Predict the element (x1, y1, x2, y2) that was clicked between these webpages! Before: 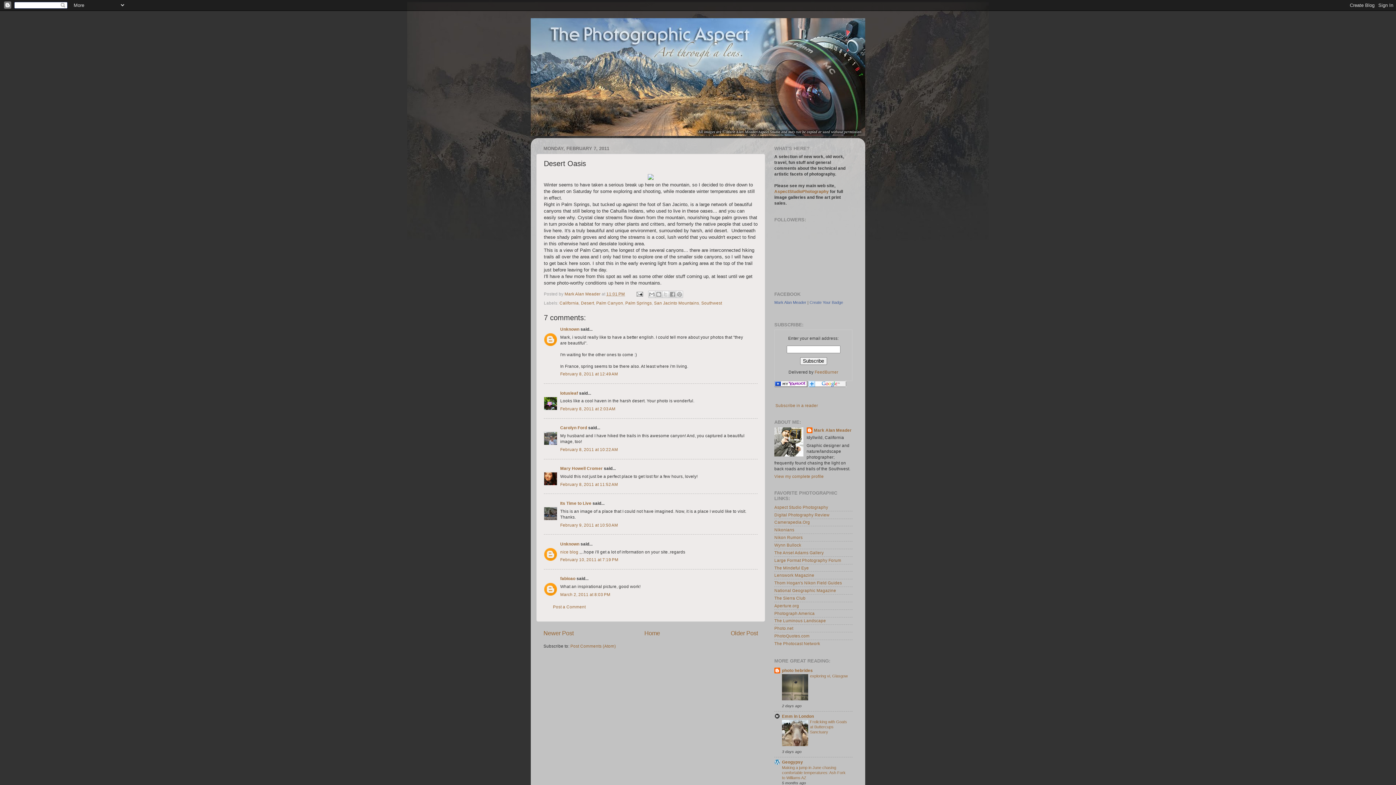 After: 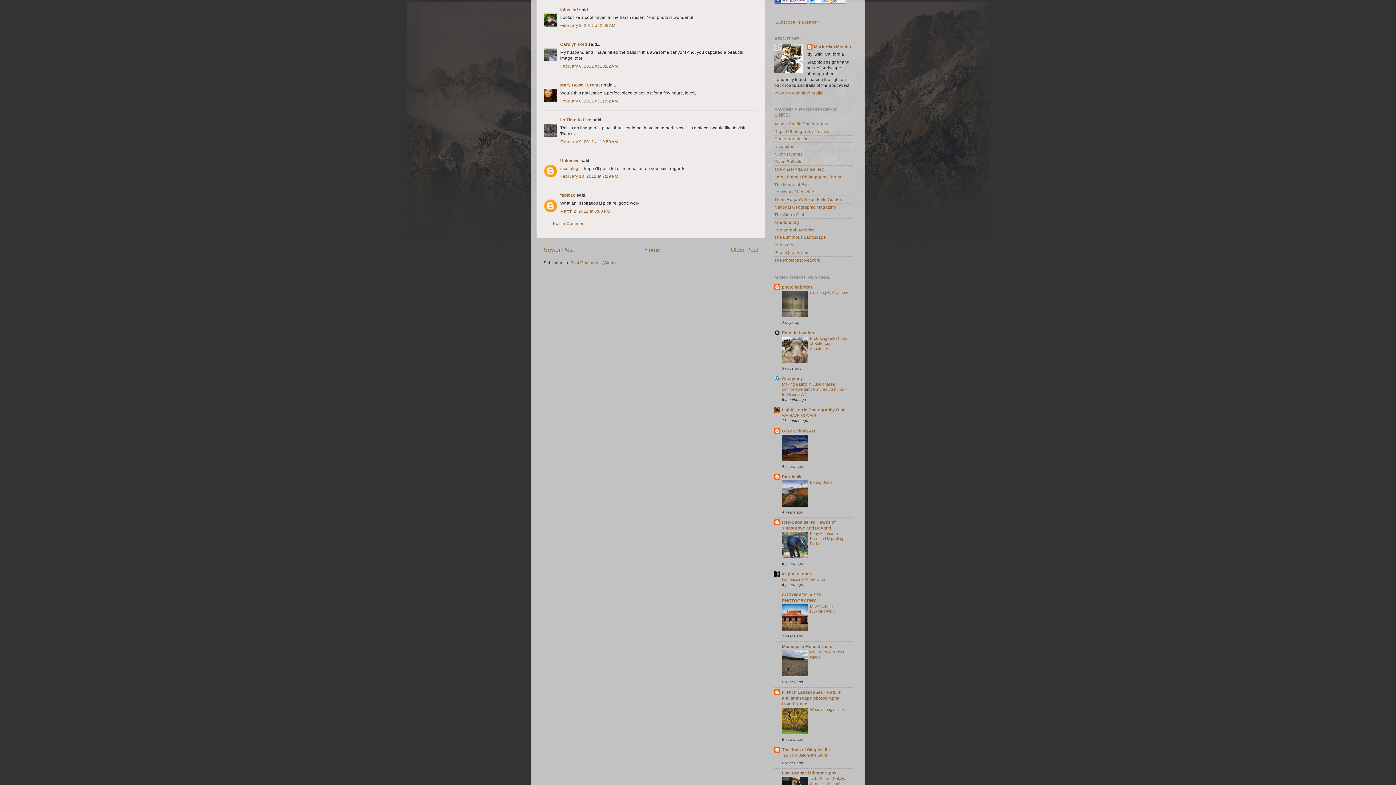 Action: label: February 8, 2011 at 2:03 AM bbox: (560, 406, 615, 411)